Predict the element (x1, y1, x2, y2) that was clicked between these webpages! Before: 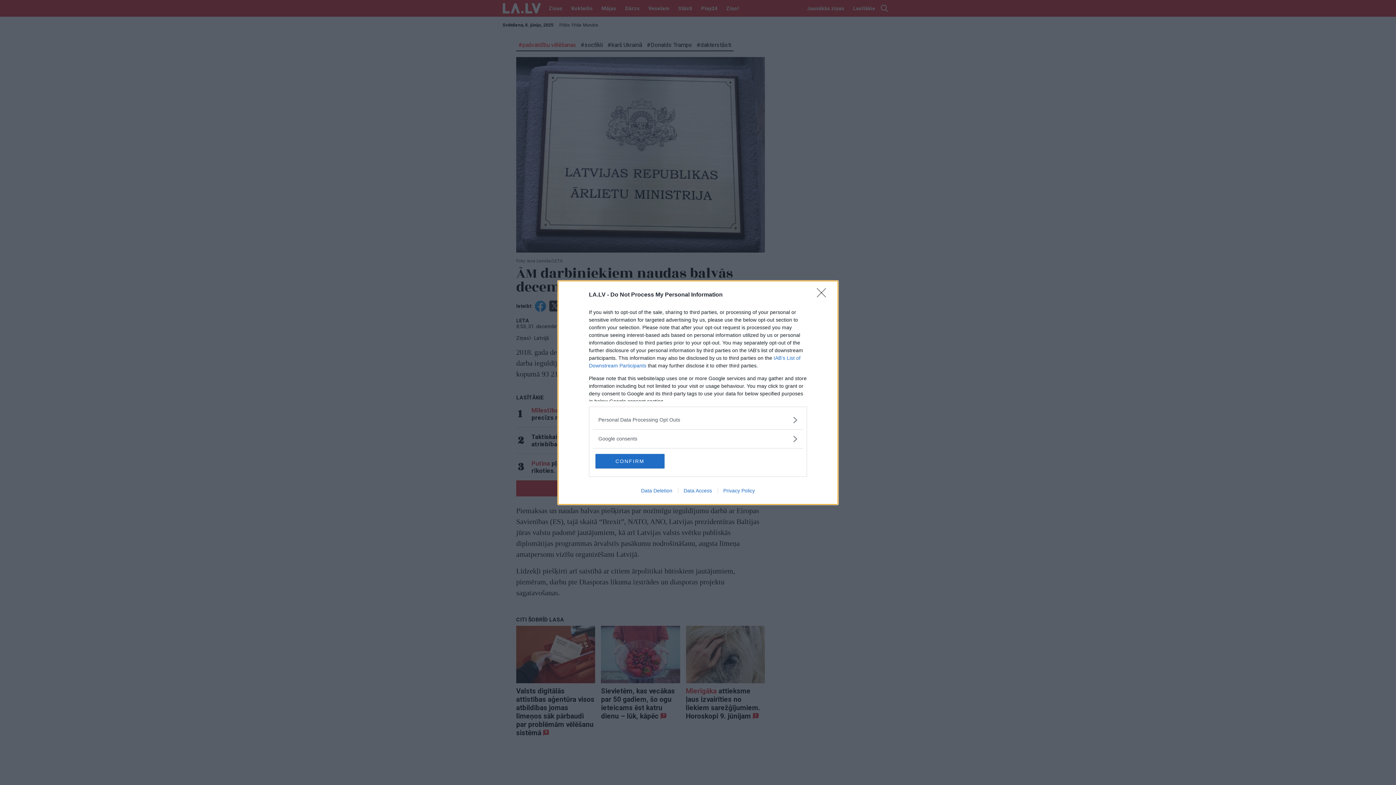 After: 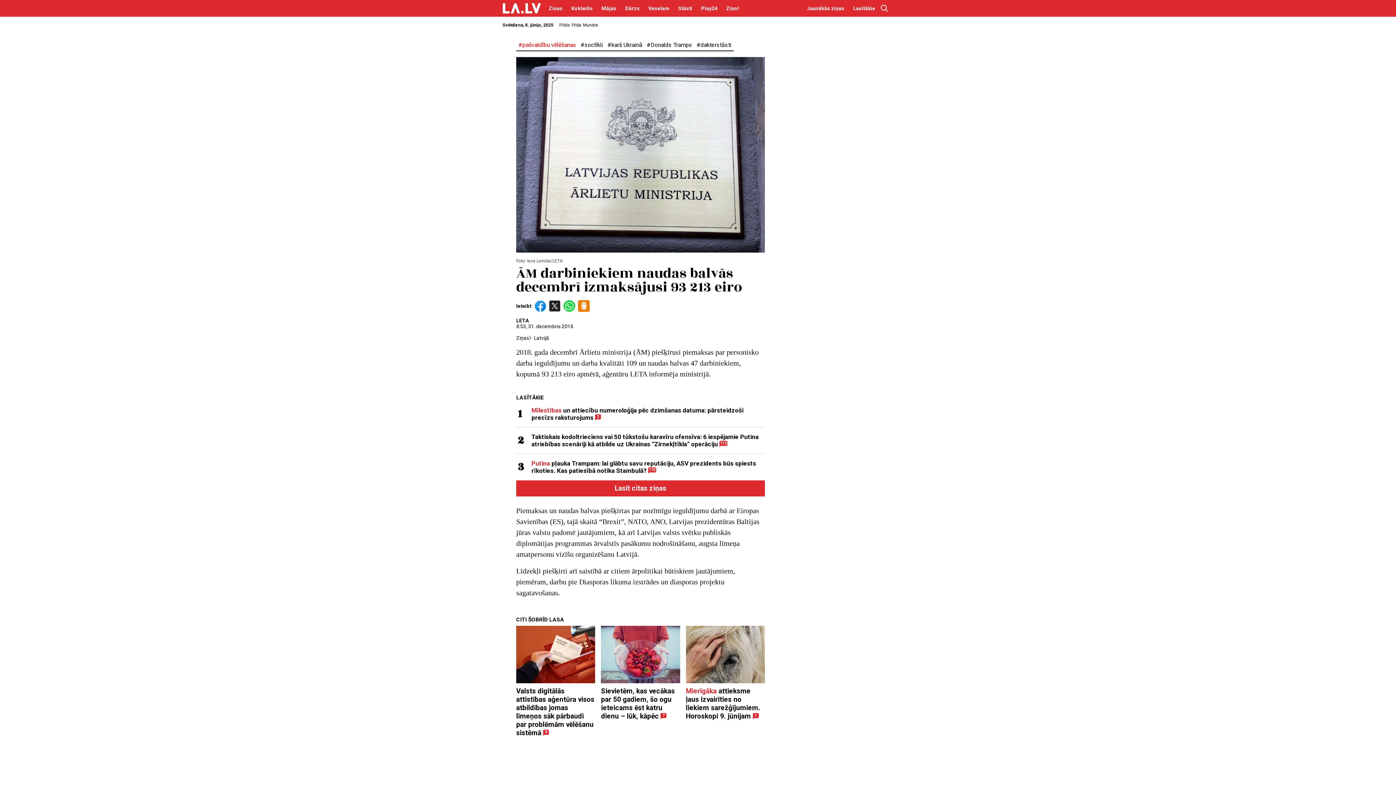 Action: label: Close bbox: (817, 288, 830, 302)